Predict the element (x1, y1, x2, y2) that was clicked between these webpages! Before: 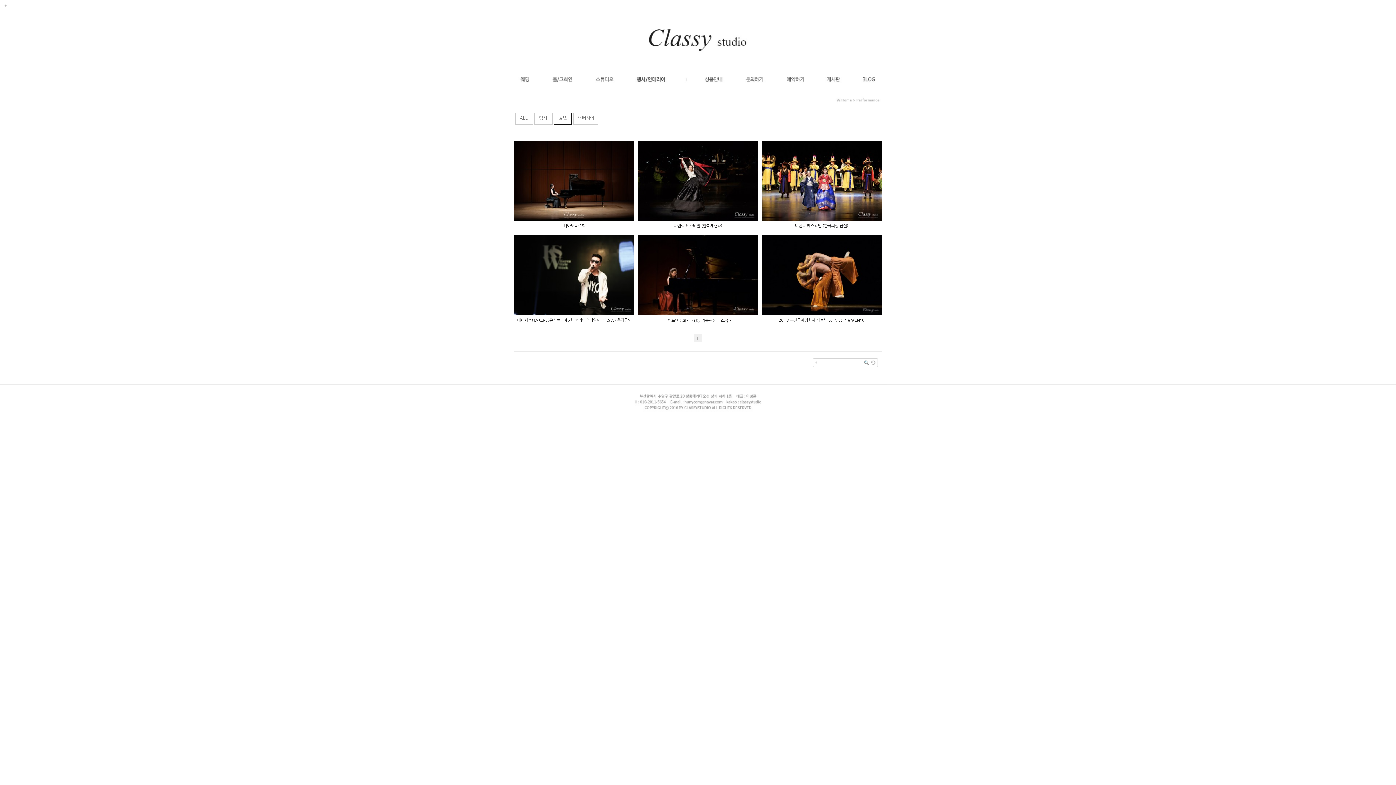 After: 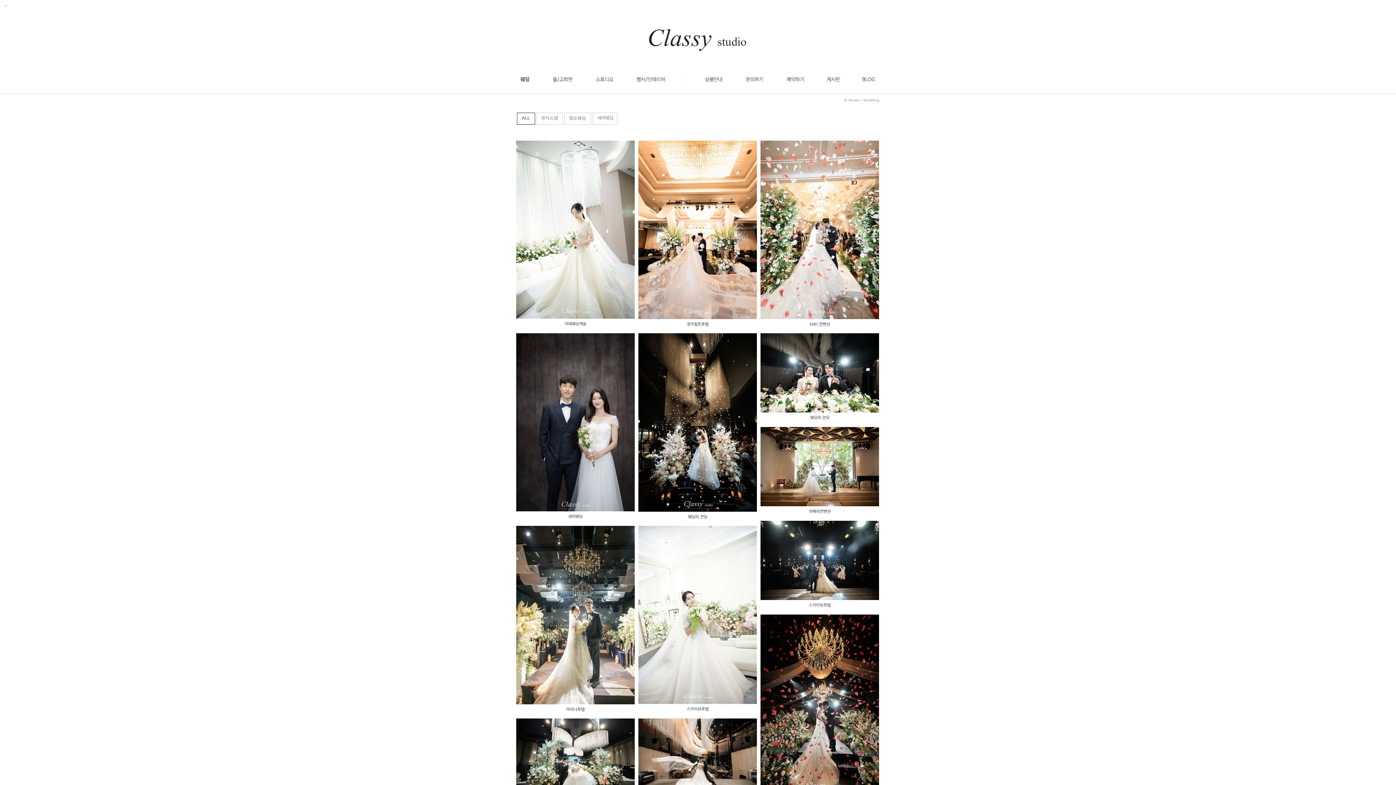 Action: bbox: (509, 89, 546, 94)